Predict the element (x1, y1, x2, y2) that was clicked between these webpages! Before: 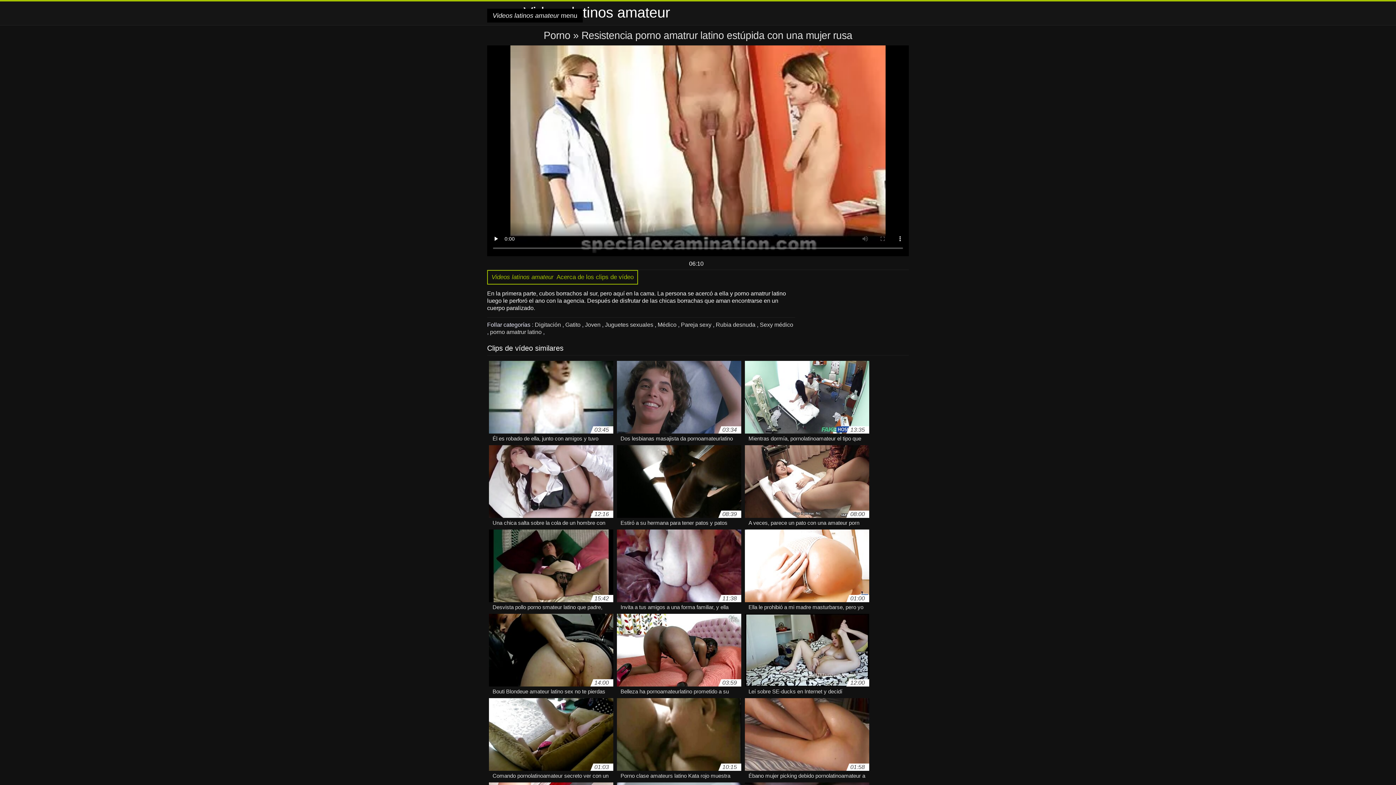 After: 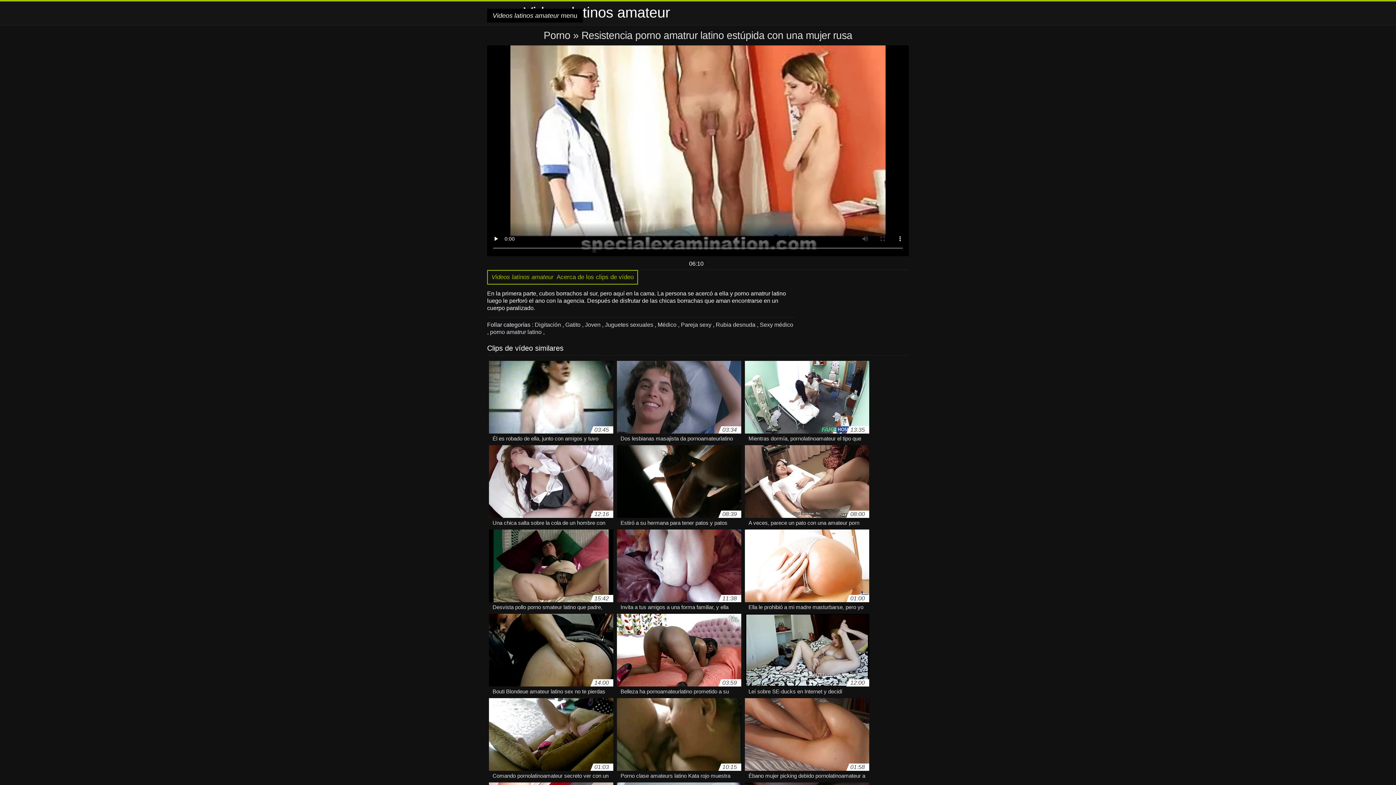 Action: bbox: (605, 321, 654, 328) label: Juguetes sexuales 